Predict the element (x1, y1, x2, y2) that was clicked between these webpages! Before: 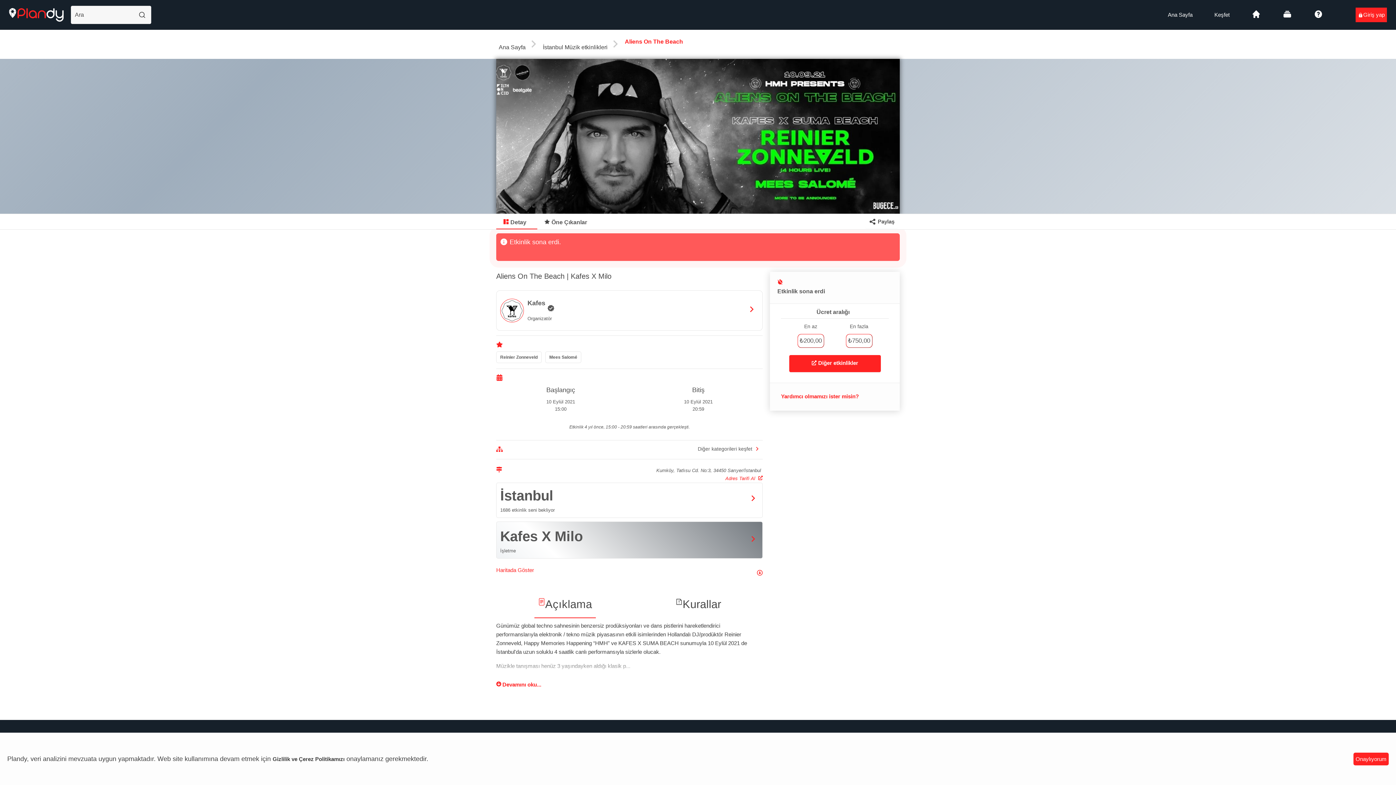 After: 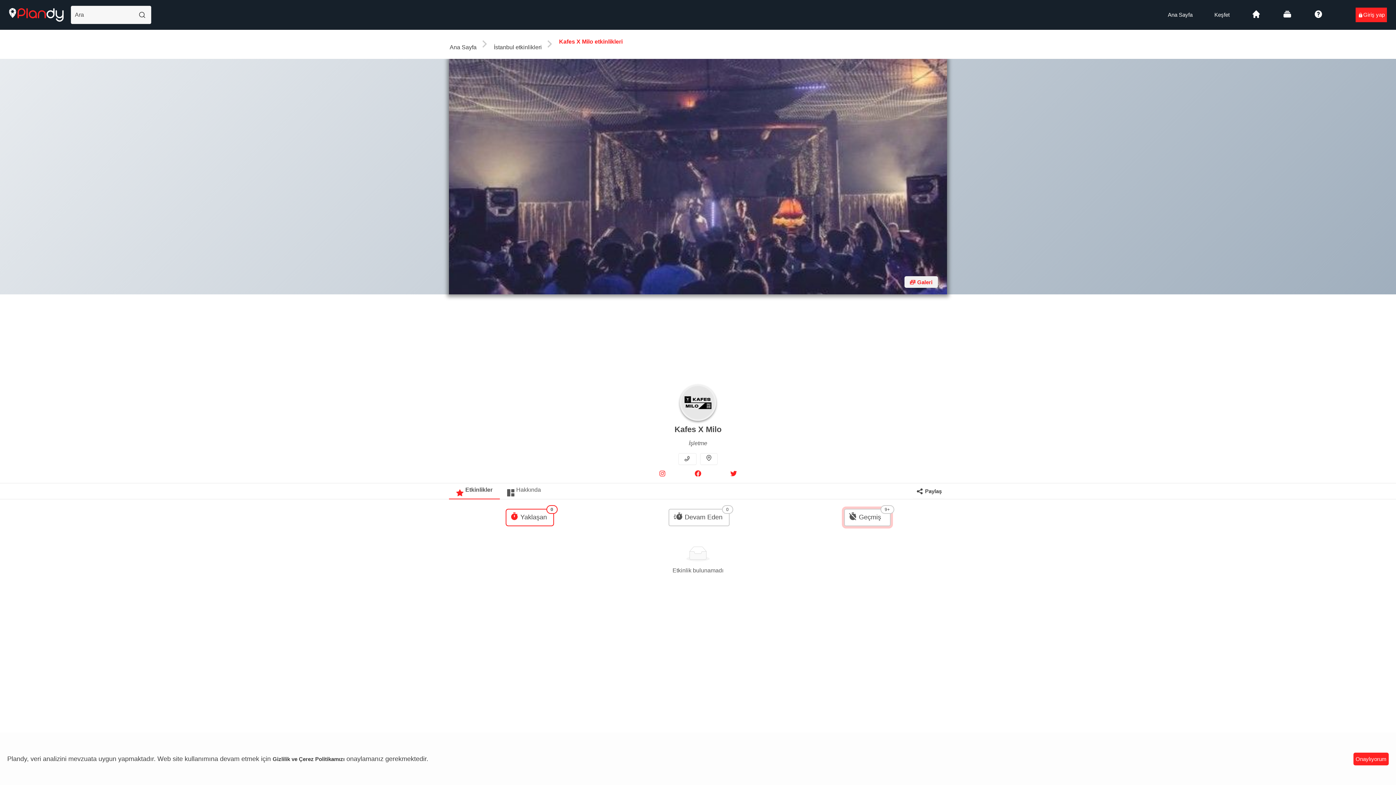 Action: label: Kafes X Milo 
İşletme bbox: (496, 522, 762, 558)